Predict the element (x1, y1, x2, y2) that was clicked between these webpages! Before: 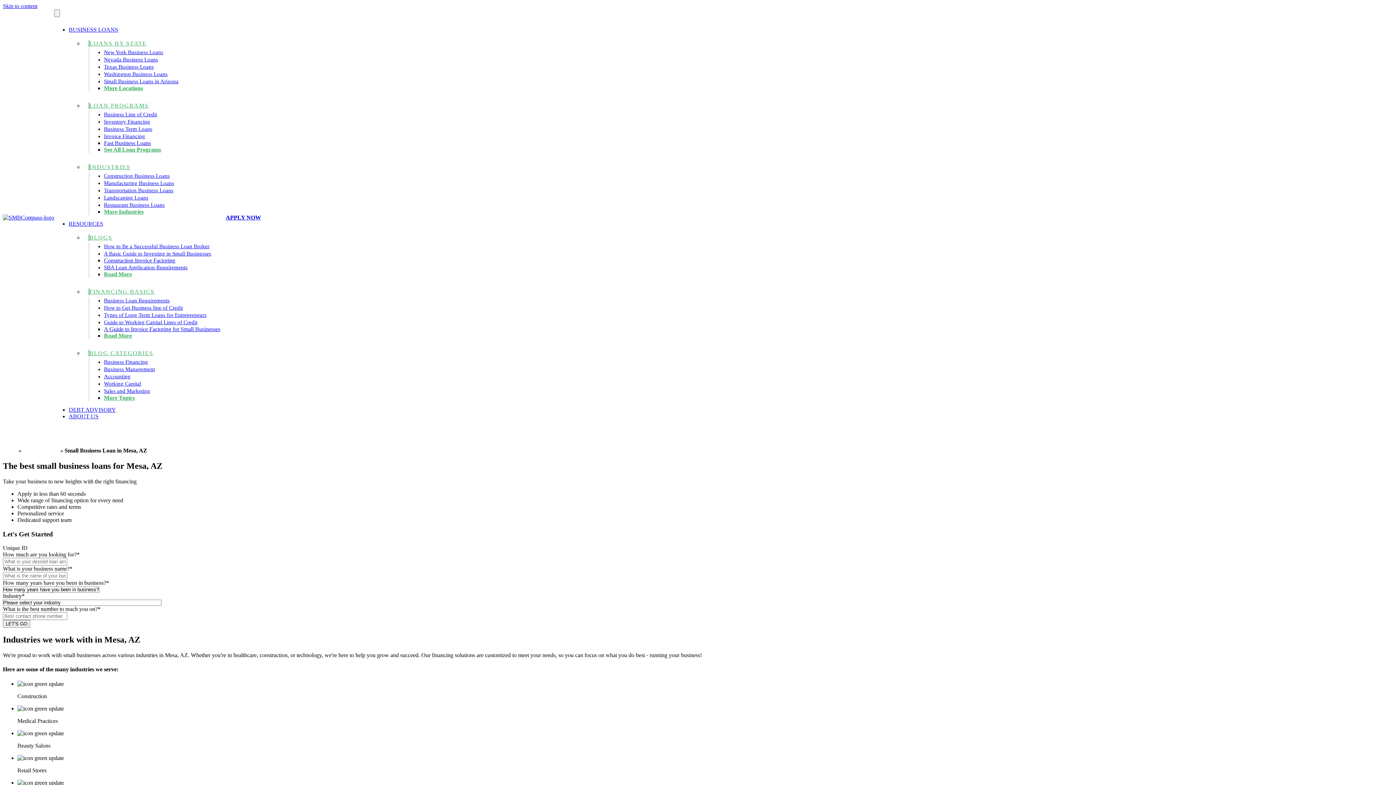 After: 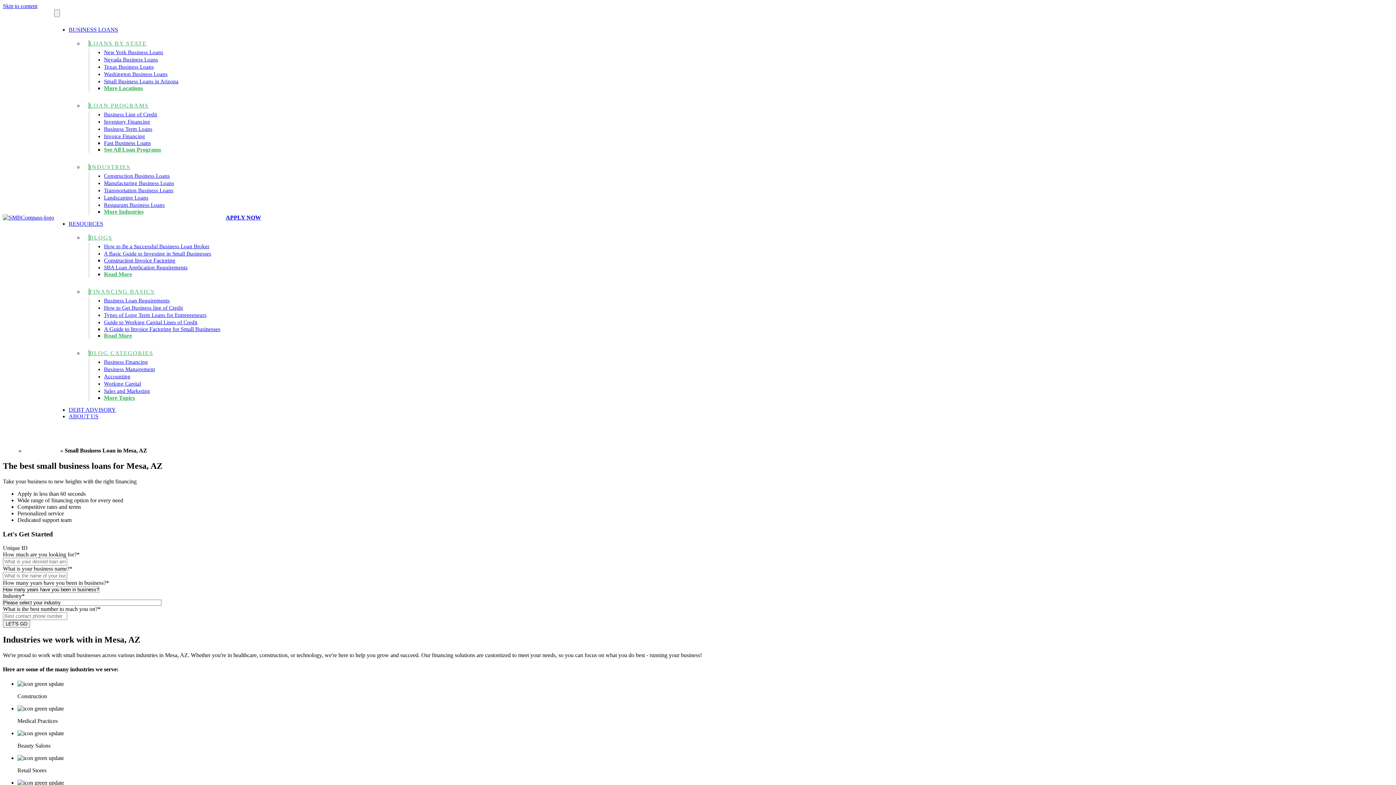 Action: bbox: (89, 100, 148, 110) label: LOAN PROGRAMS